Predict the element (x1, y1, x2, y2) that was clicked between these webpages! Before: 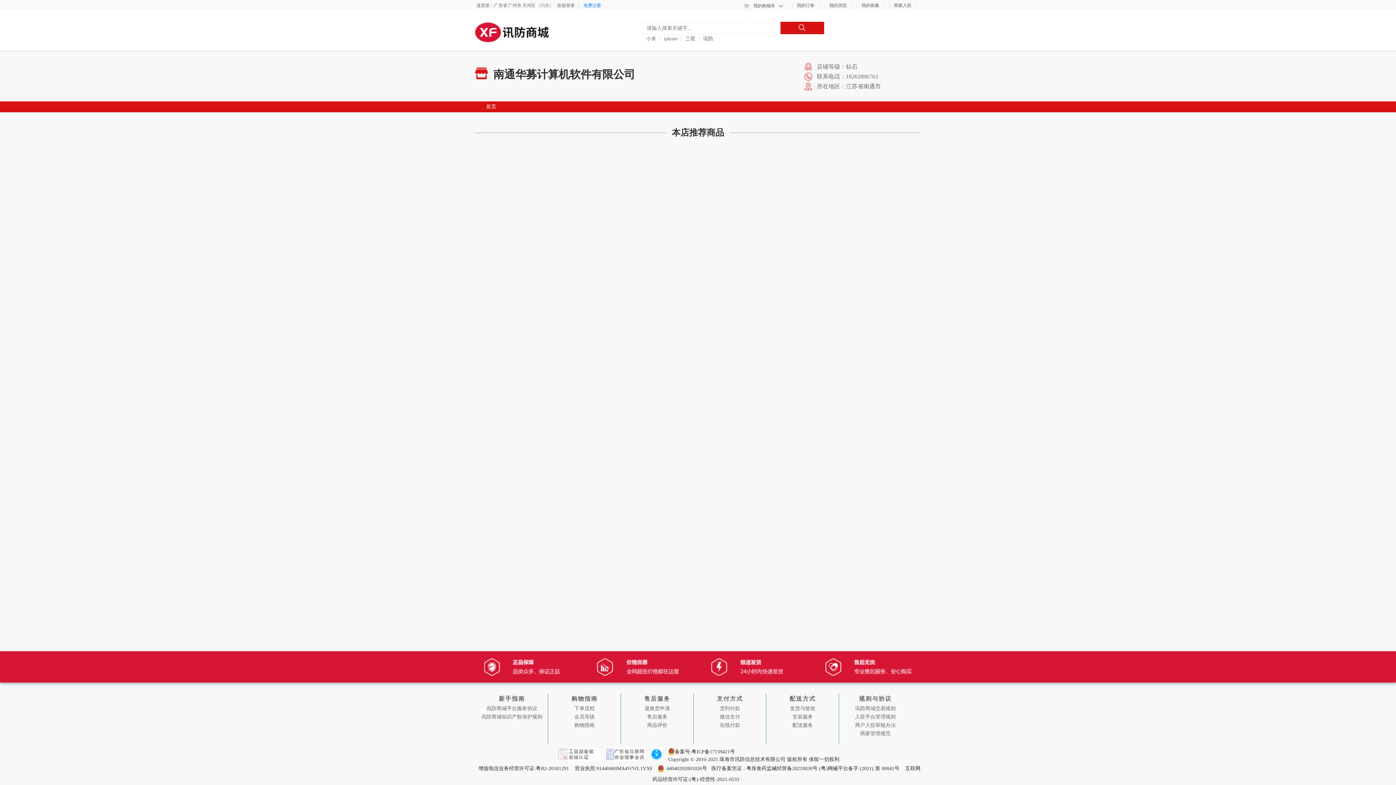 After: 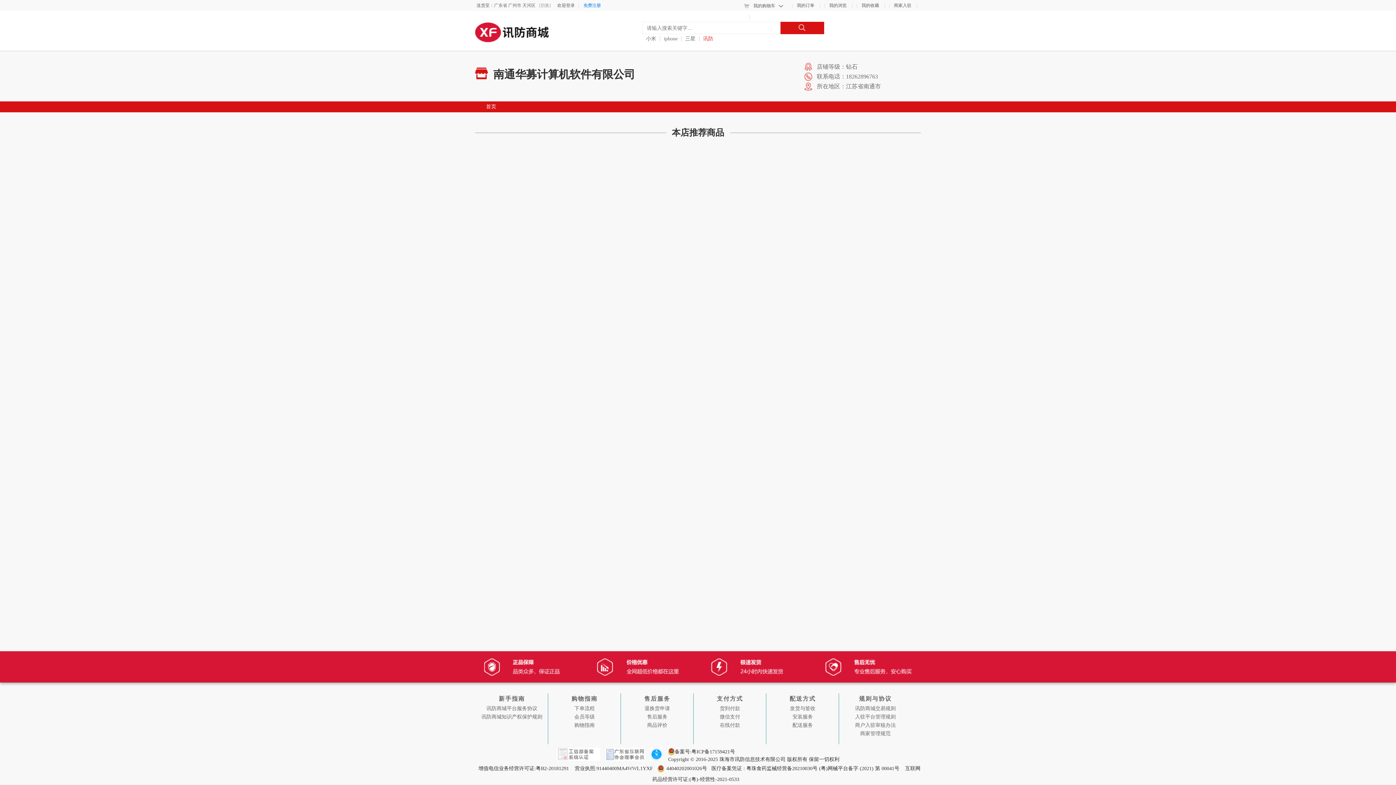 Action: label: 讯防 bbox: (695, 35, 713, 42)